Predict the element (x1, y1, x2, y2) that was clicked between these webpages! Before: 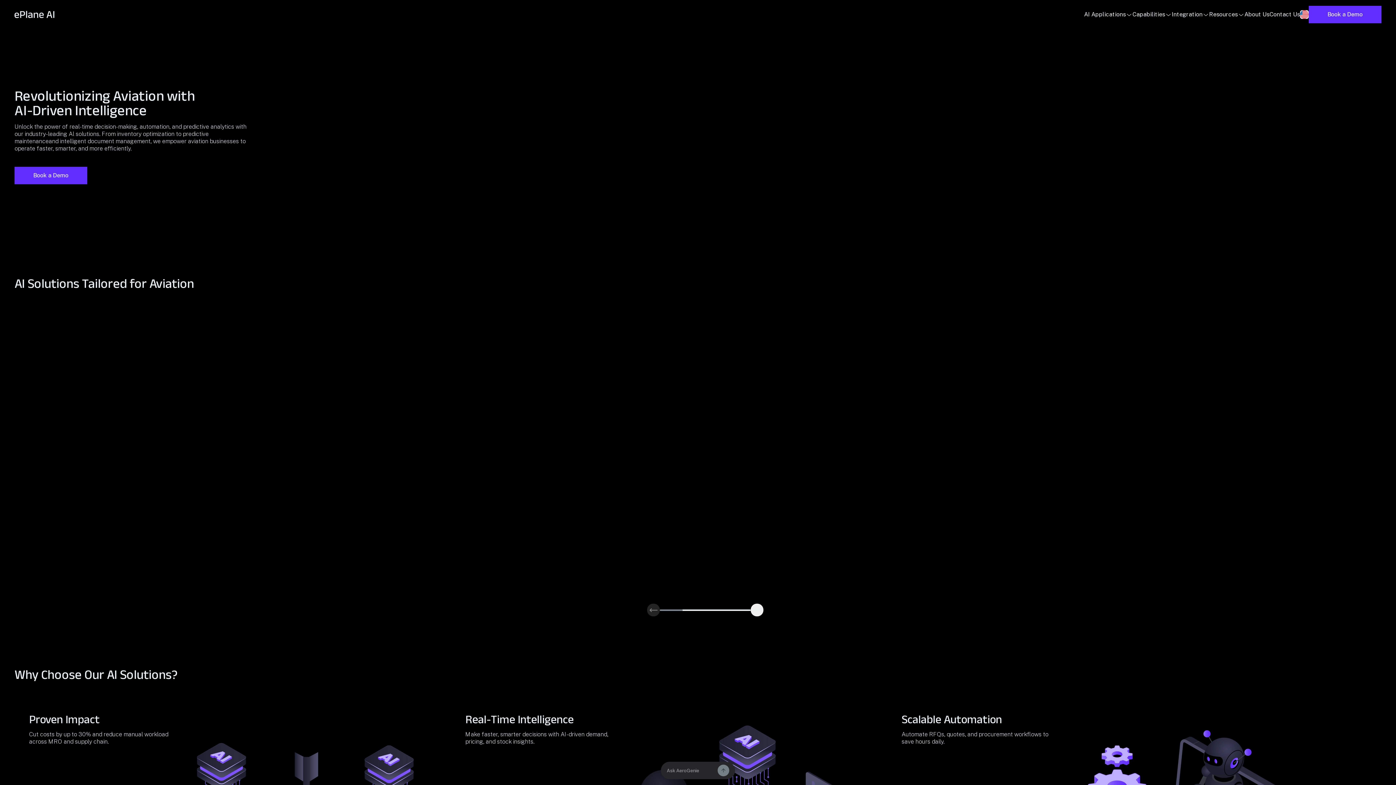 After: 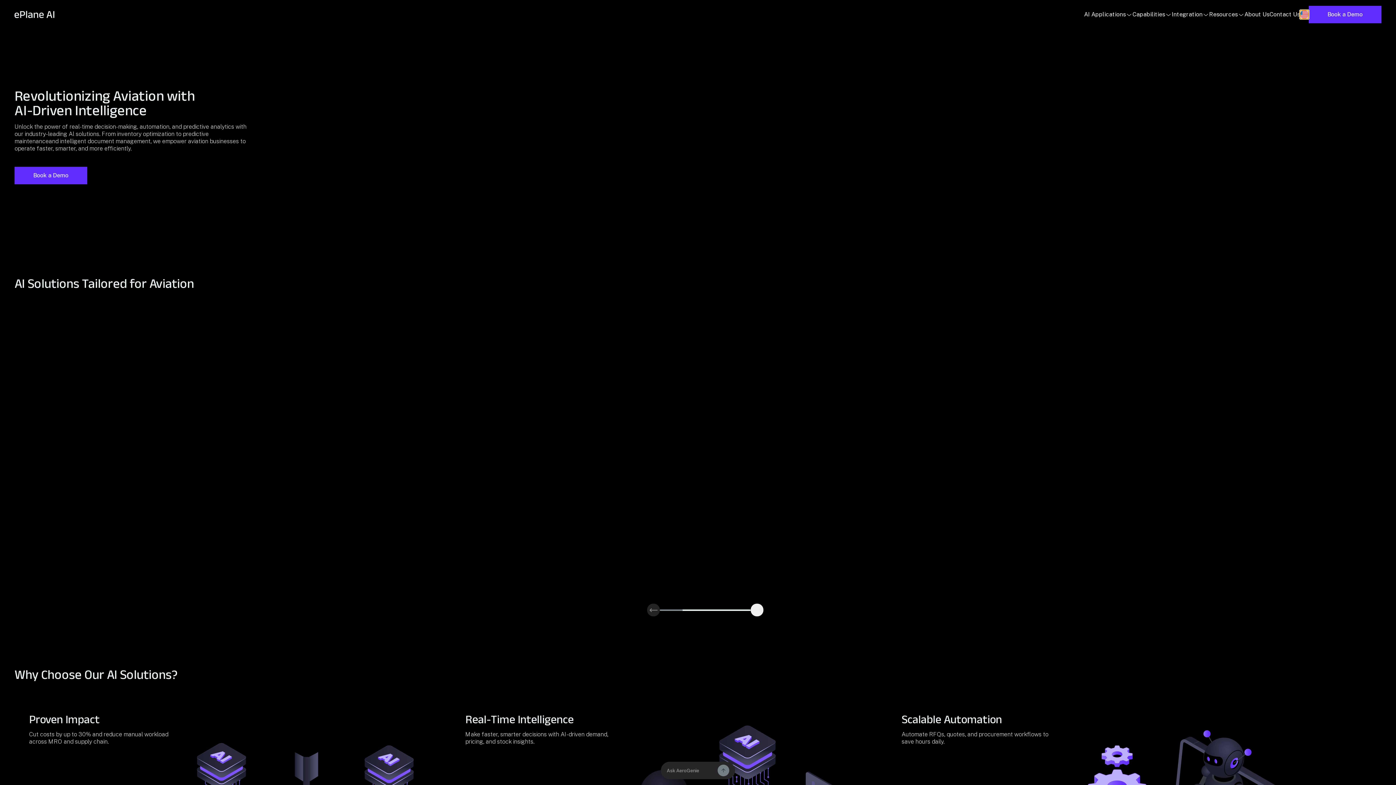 Action: bbox: (1300, 10, 1309, 18)